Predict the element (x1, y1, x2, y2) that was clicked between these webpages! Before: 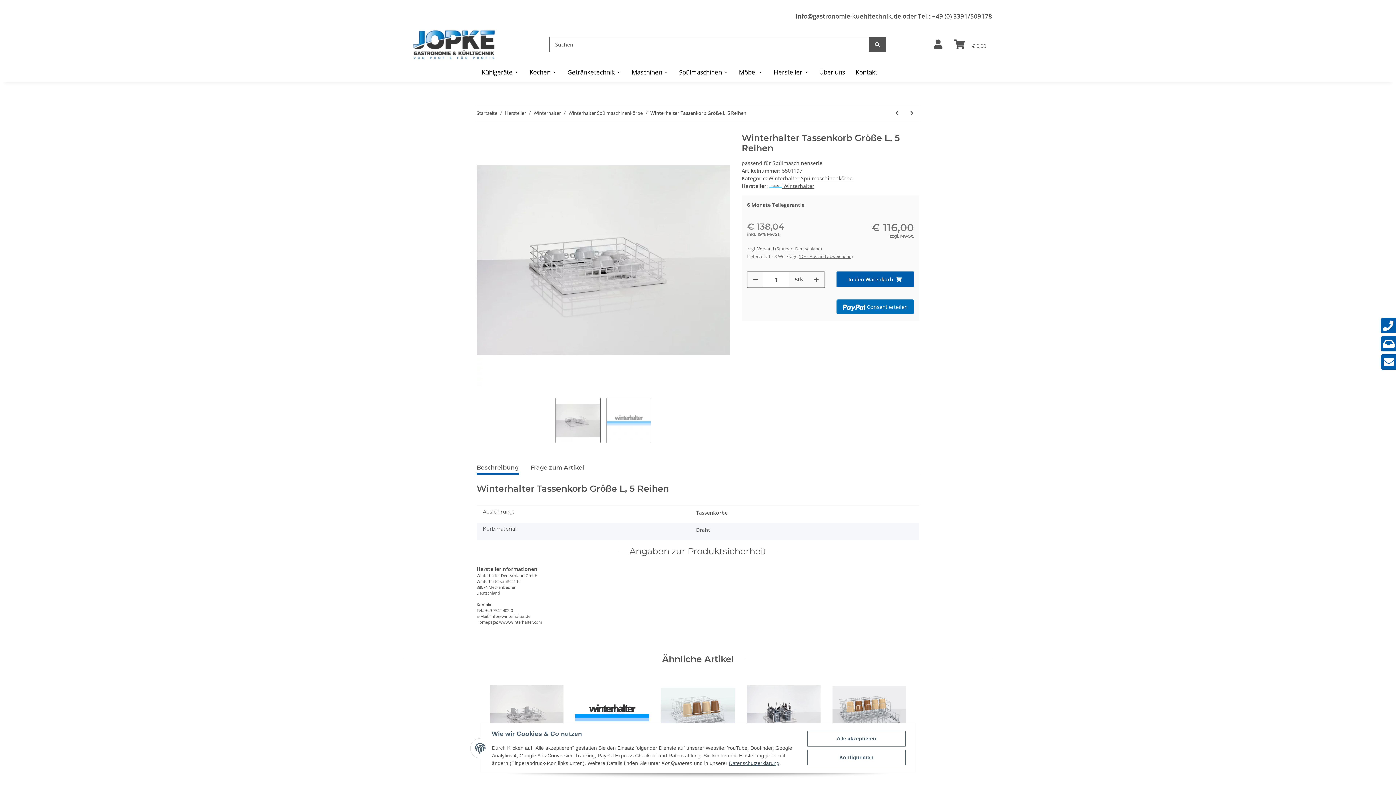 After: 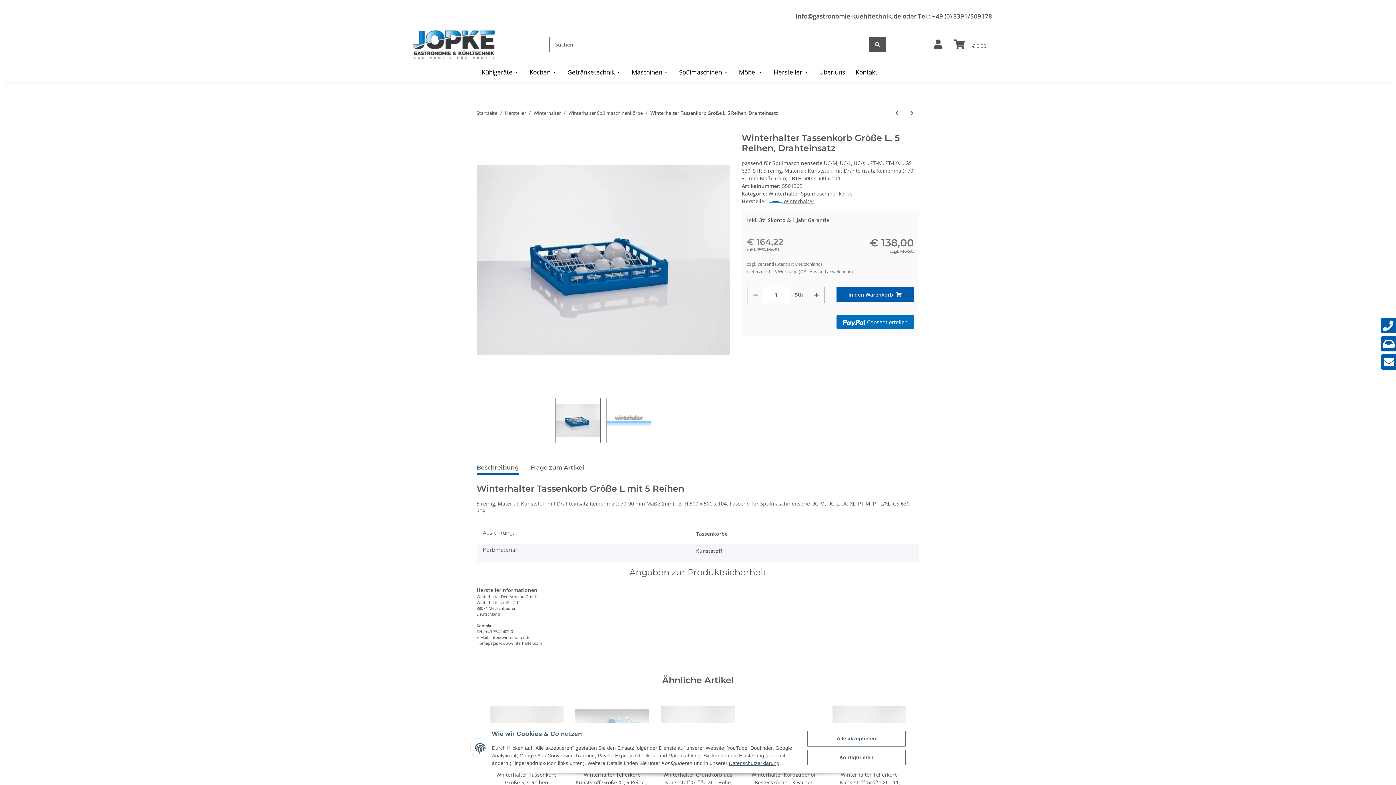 Action: bbox: (904, 105, 919, 121) label: zum nächsten Artikel: Winterhalter Tassenkorb Größe L, 5 Reihen, Drahteinsatz